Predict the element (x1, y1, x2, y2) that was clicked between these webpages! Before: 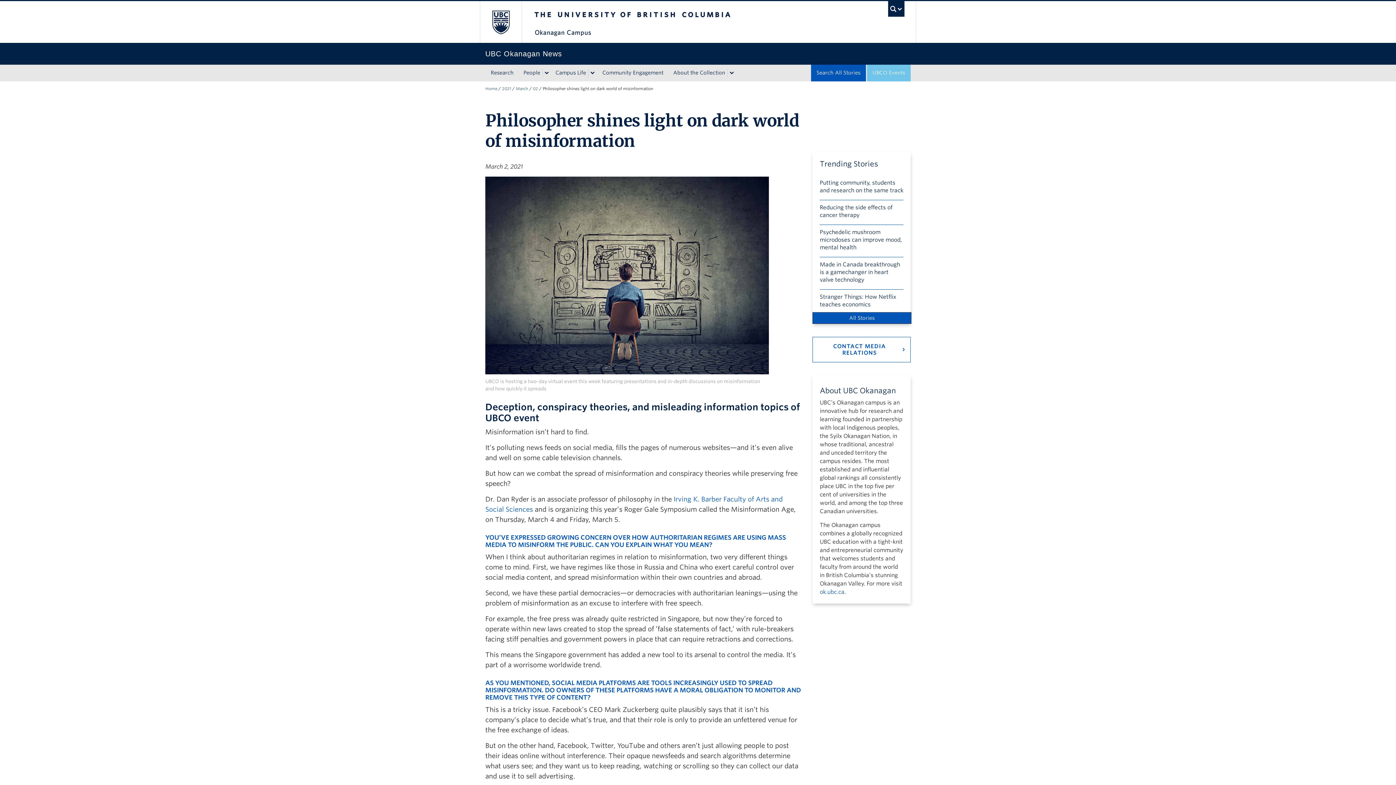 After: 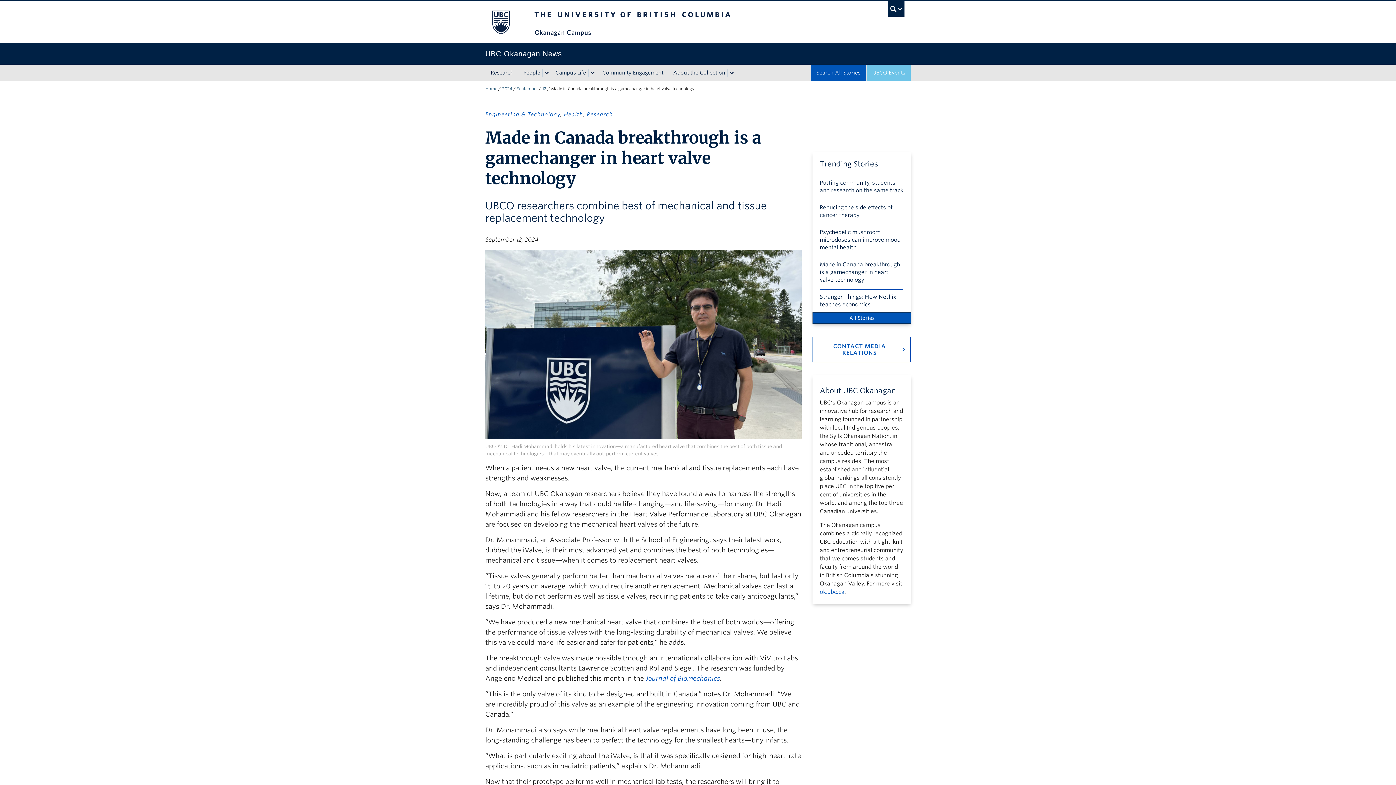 Action: label: Made in Canada breakthrough is a gamechanger in heart valve technology bbox: (819, 261, 903, 284)